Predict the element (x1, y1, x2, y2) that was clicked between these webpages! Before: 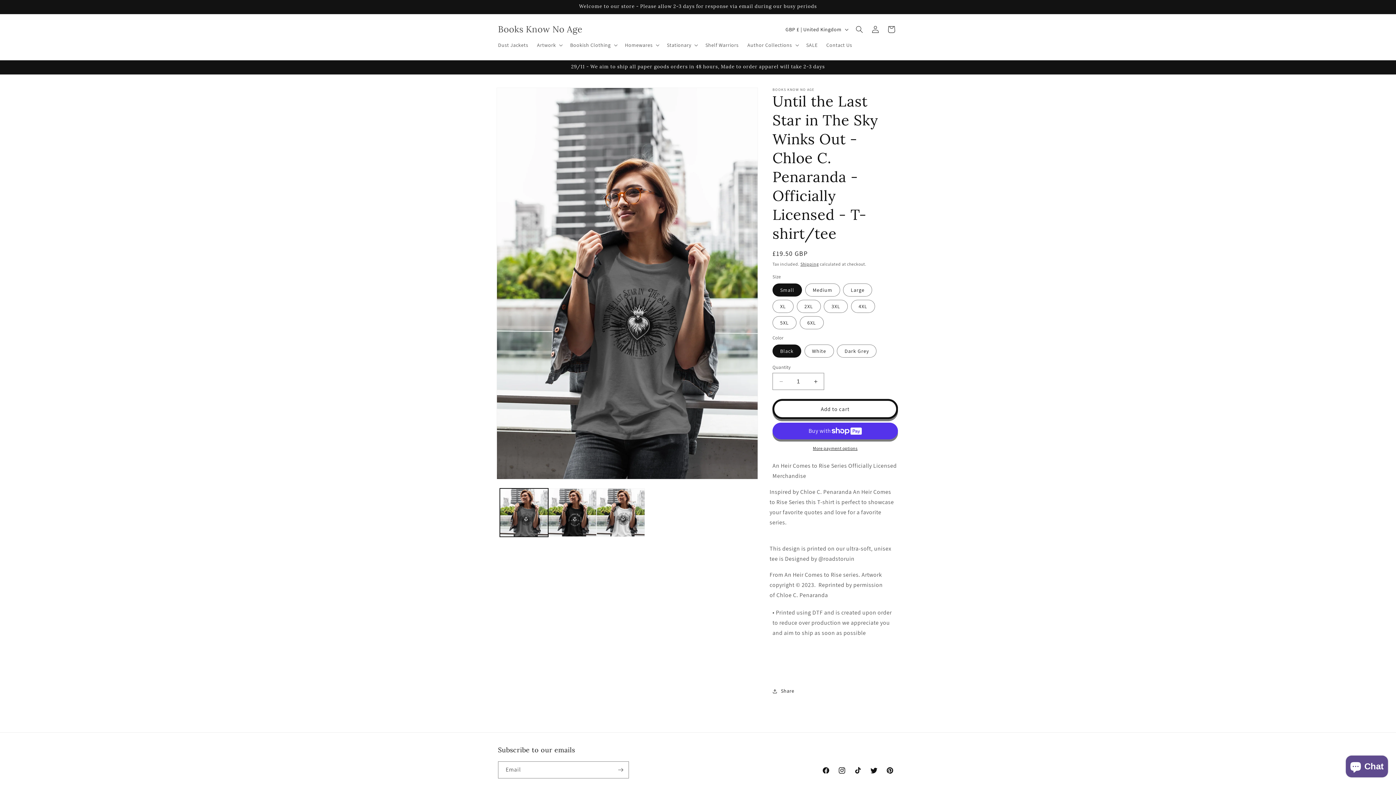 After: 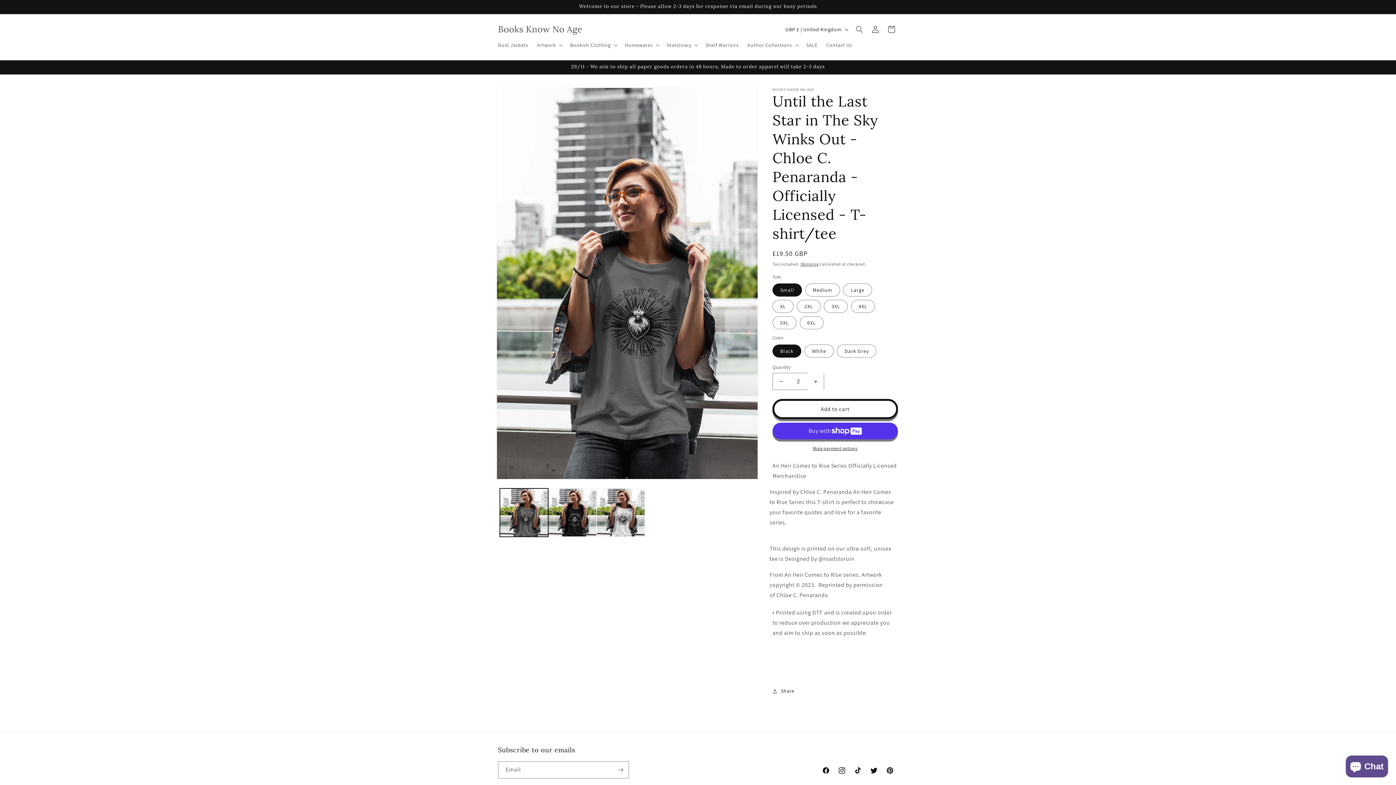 Action: label: Increase quantity for Until the Last Star in The Sky Winks Out - Chloe C. Penaranda - Officially Licensed - T-shirt/tee bbox: (807, 373, 824, 390)